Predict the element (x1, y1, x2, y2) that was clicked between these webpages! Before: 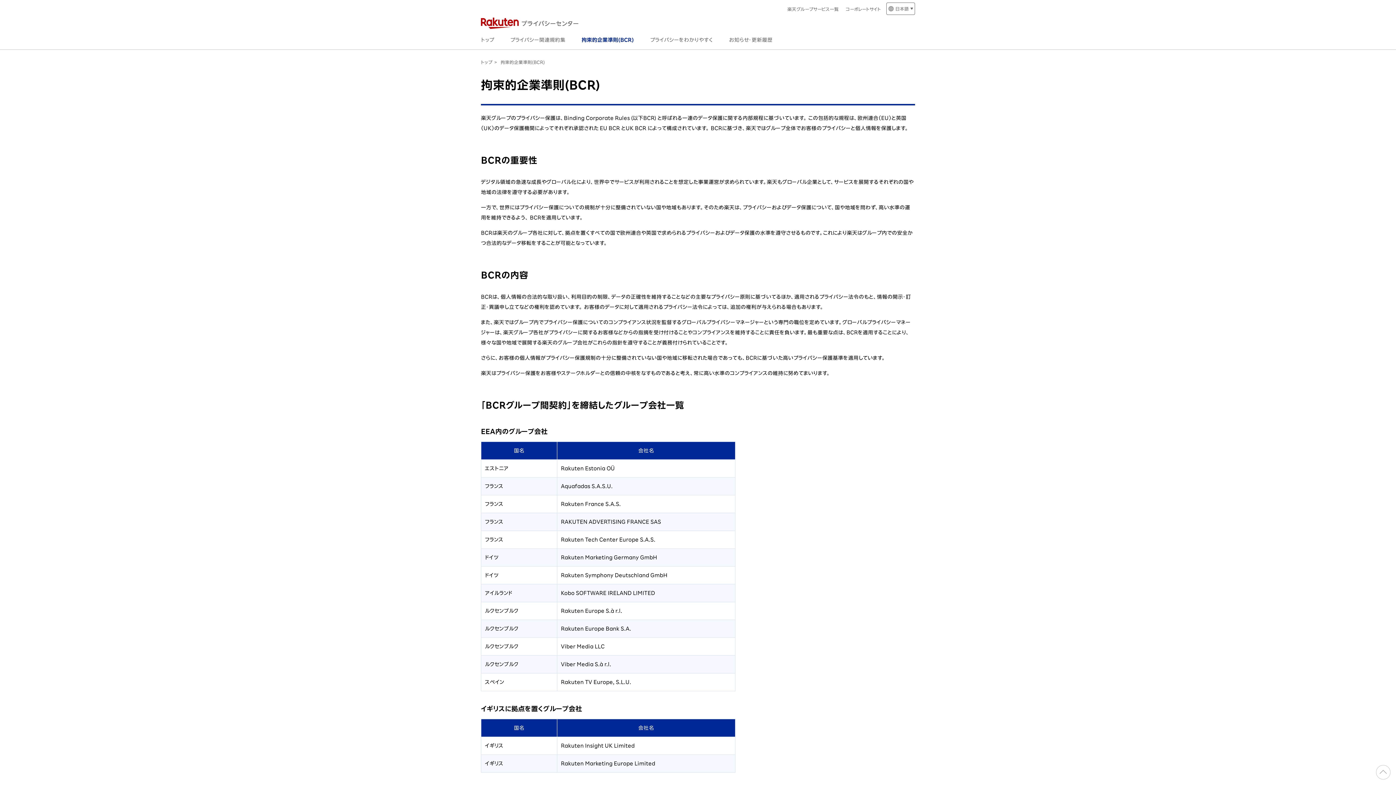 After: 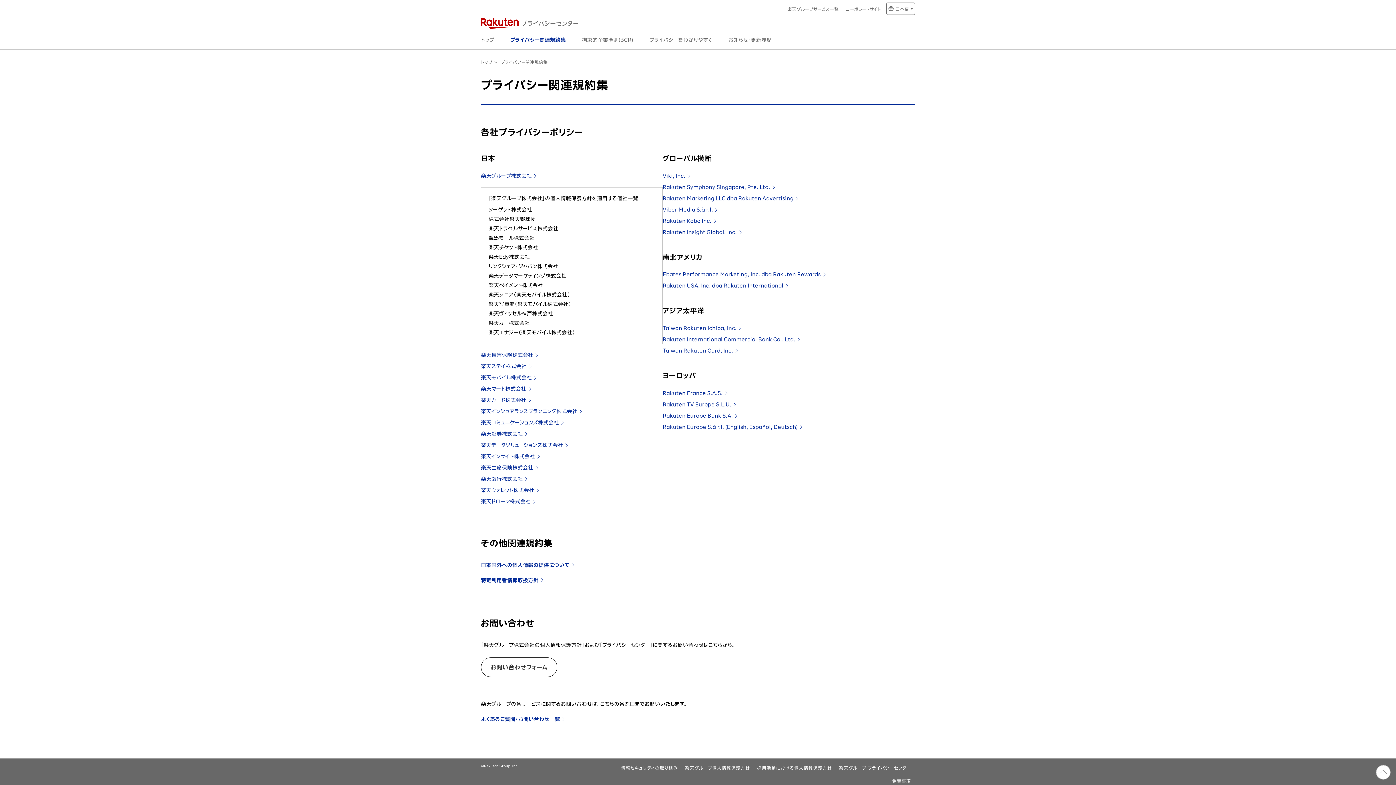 Action: bbox: (510, 34, 565, 49) label: プライバシー関連規約集